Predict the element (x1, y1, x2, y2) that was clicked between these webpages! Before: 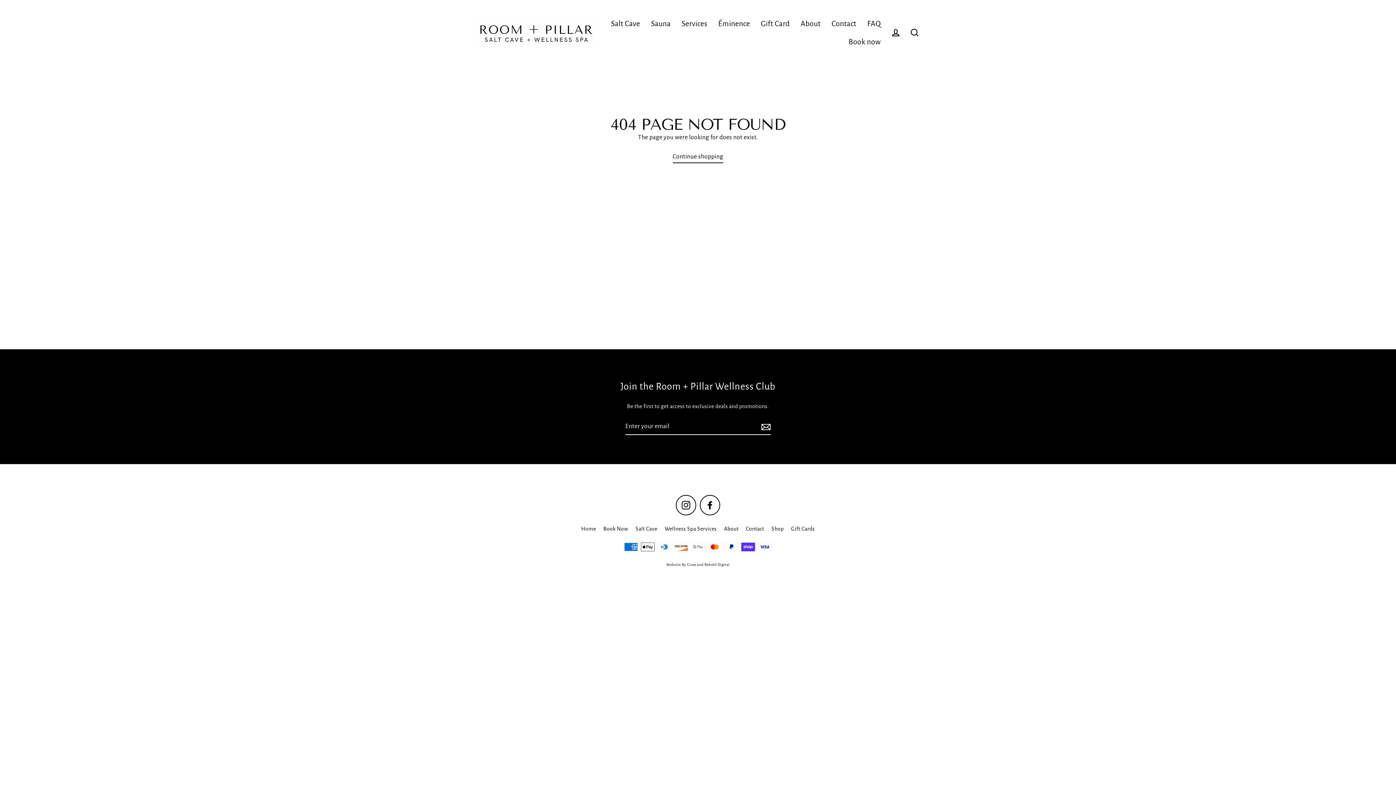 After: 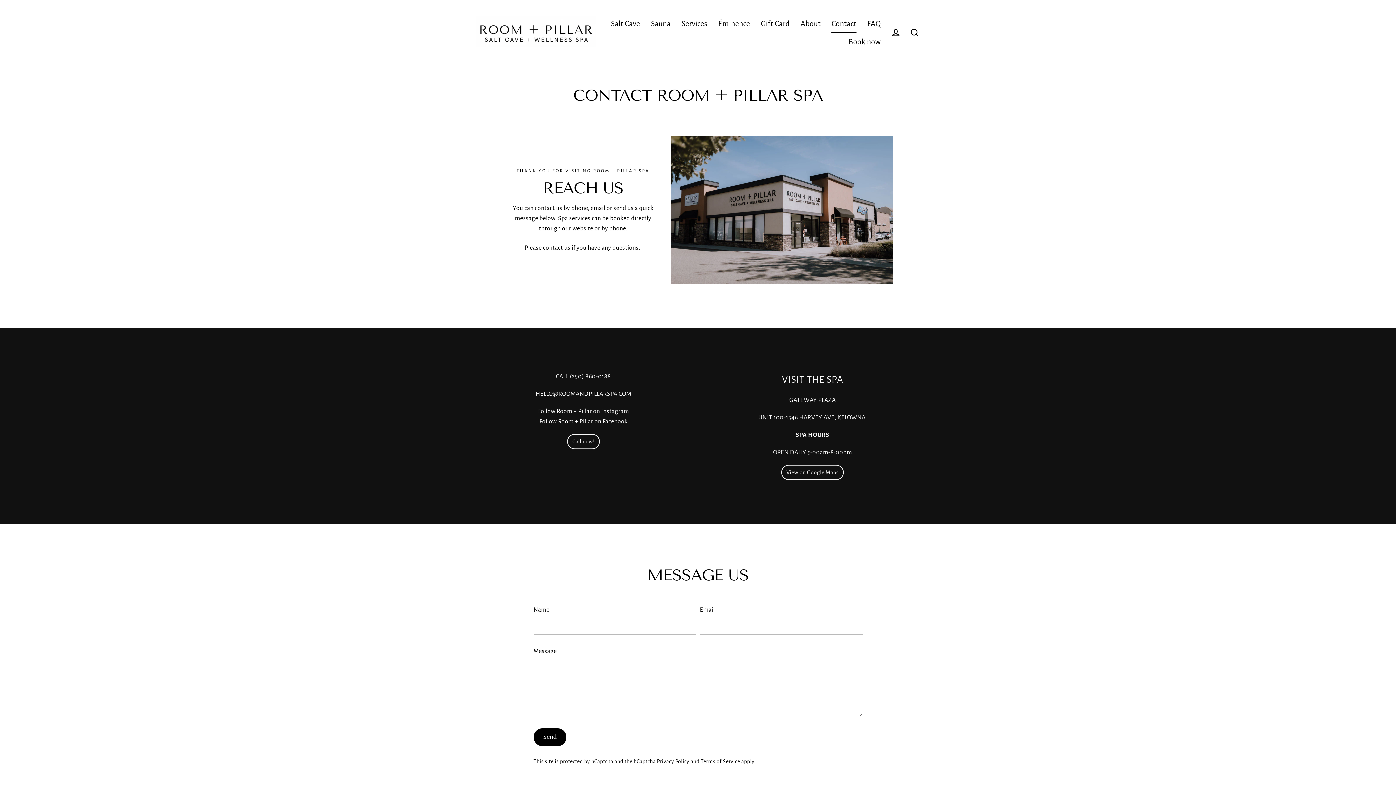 Action: label: Contact bbox: (742, 522, 768, 535)